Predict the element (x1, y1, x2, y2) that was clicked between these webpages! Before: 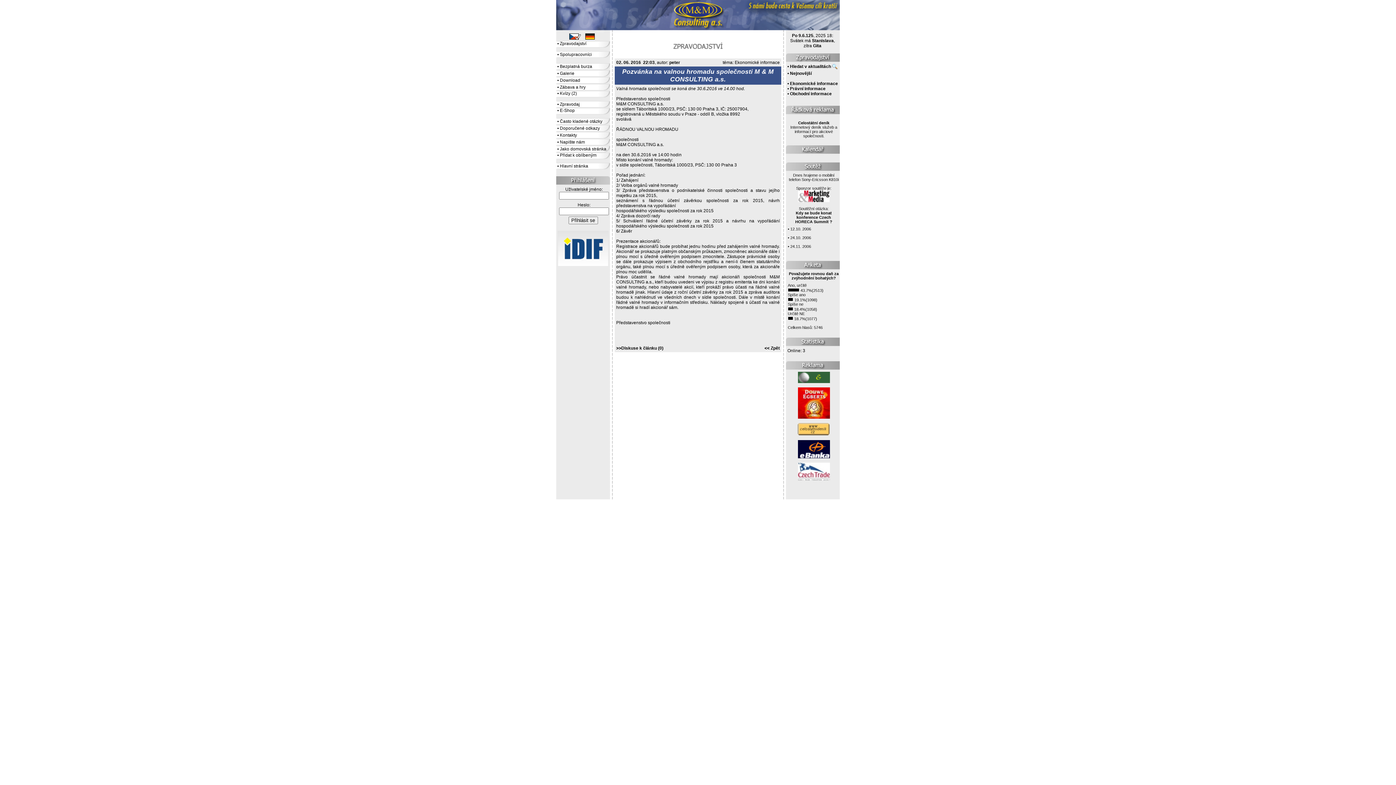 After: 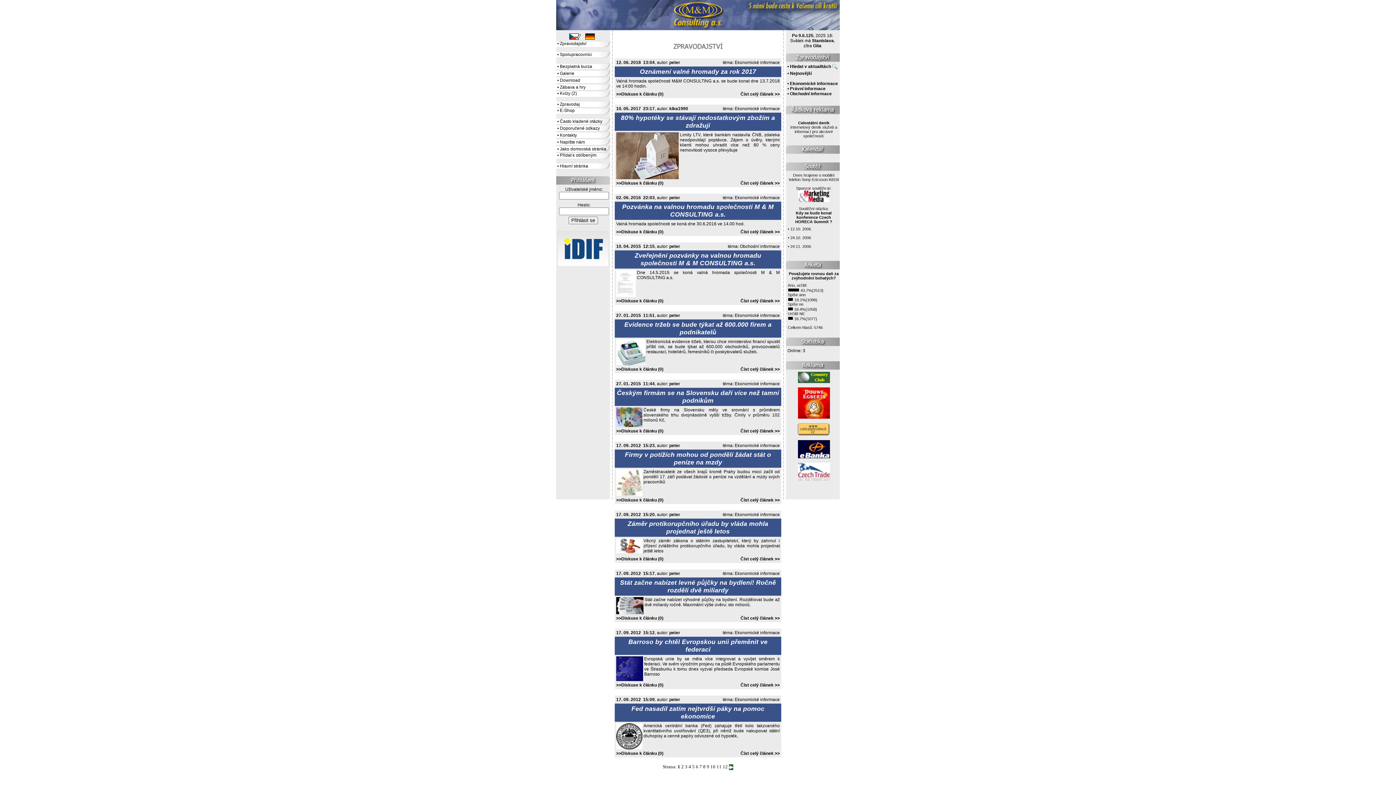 Action: bbox: (610, 28, 786, 34)